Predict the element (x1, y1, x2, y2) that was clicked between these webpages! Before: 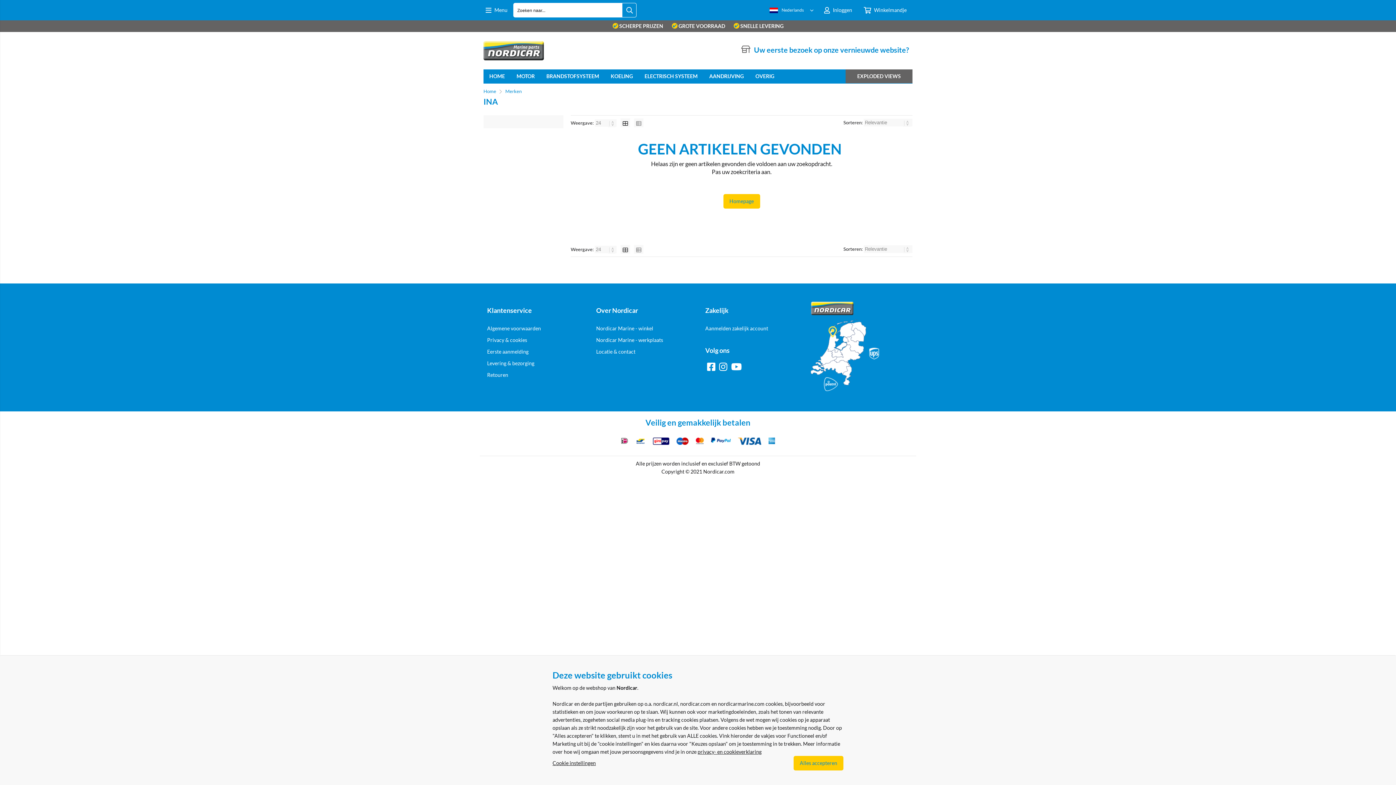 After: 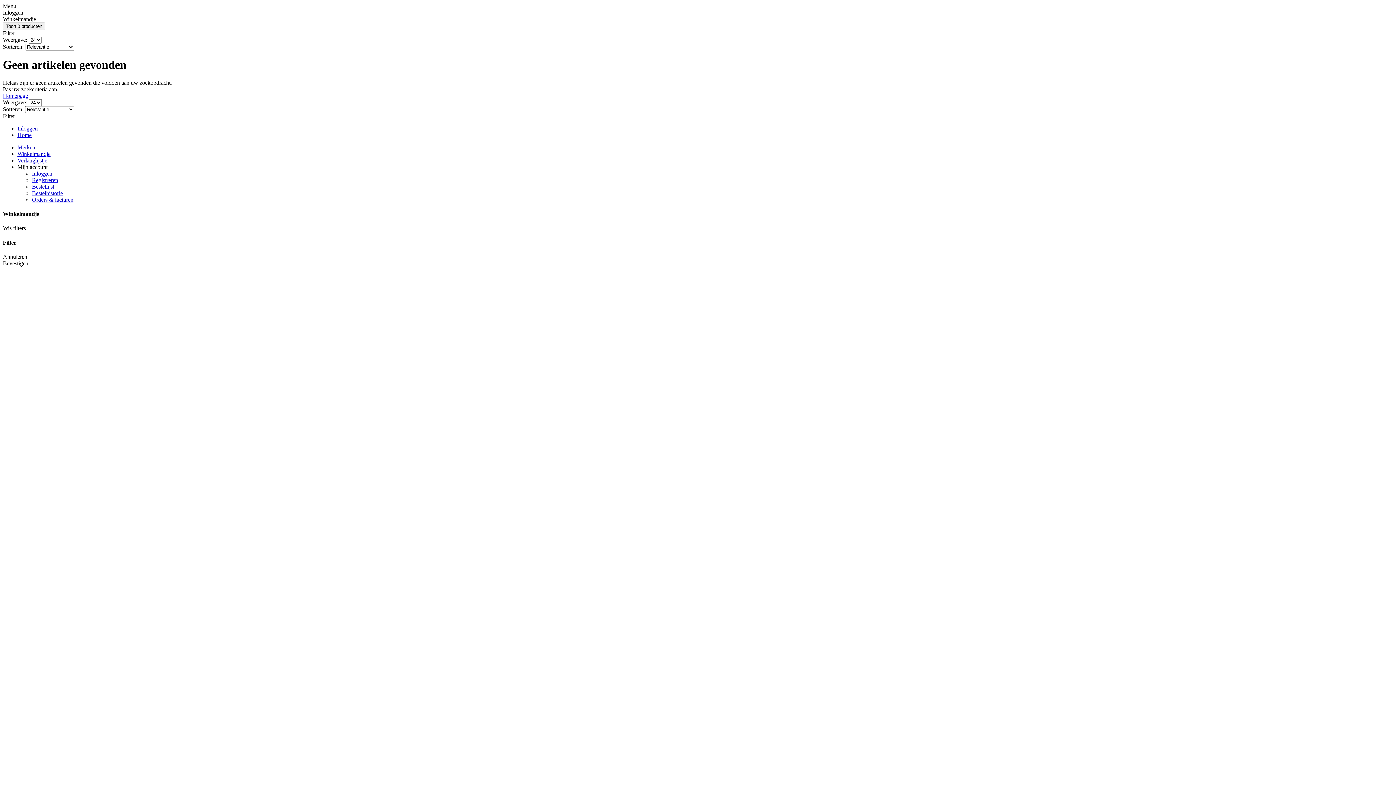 Action: bbox: (622, 119, 628, 125)